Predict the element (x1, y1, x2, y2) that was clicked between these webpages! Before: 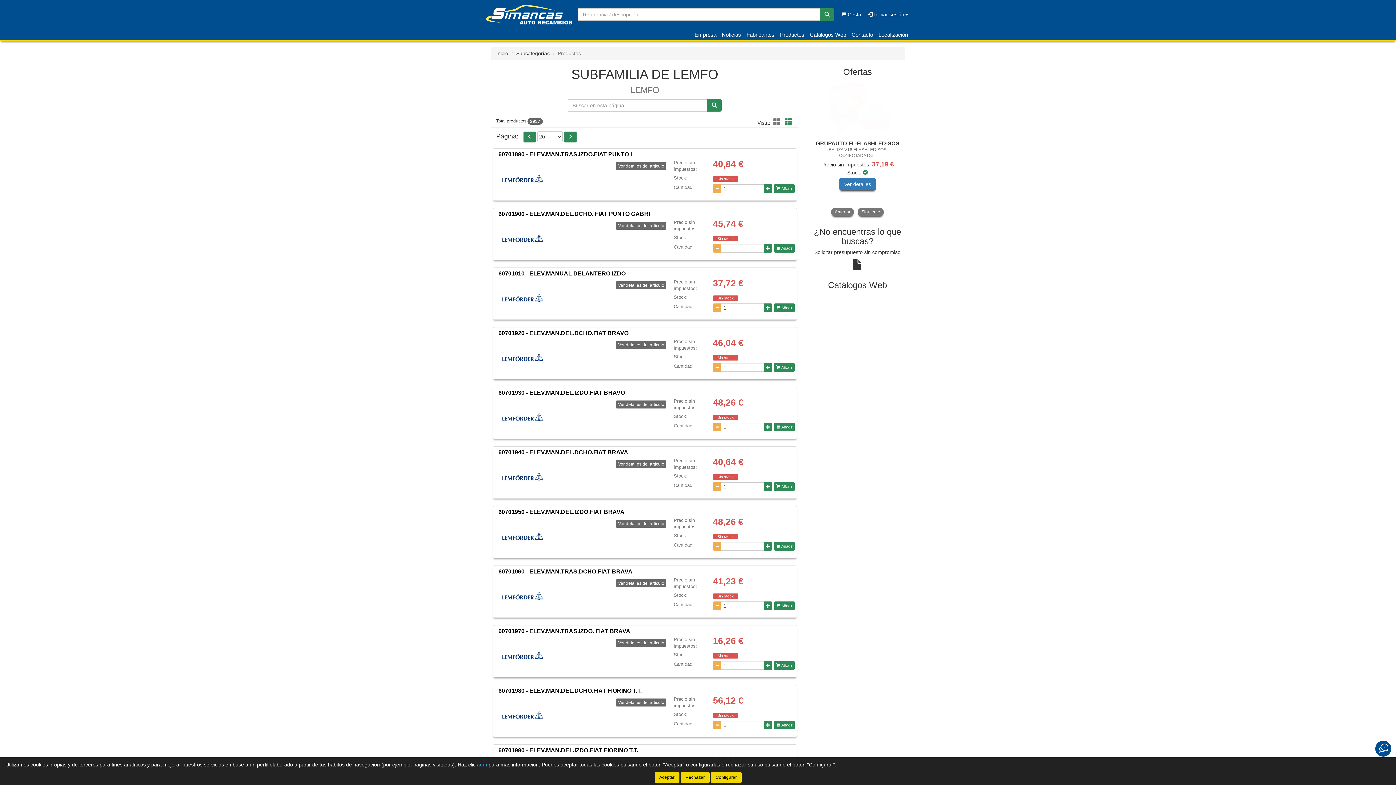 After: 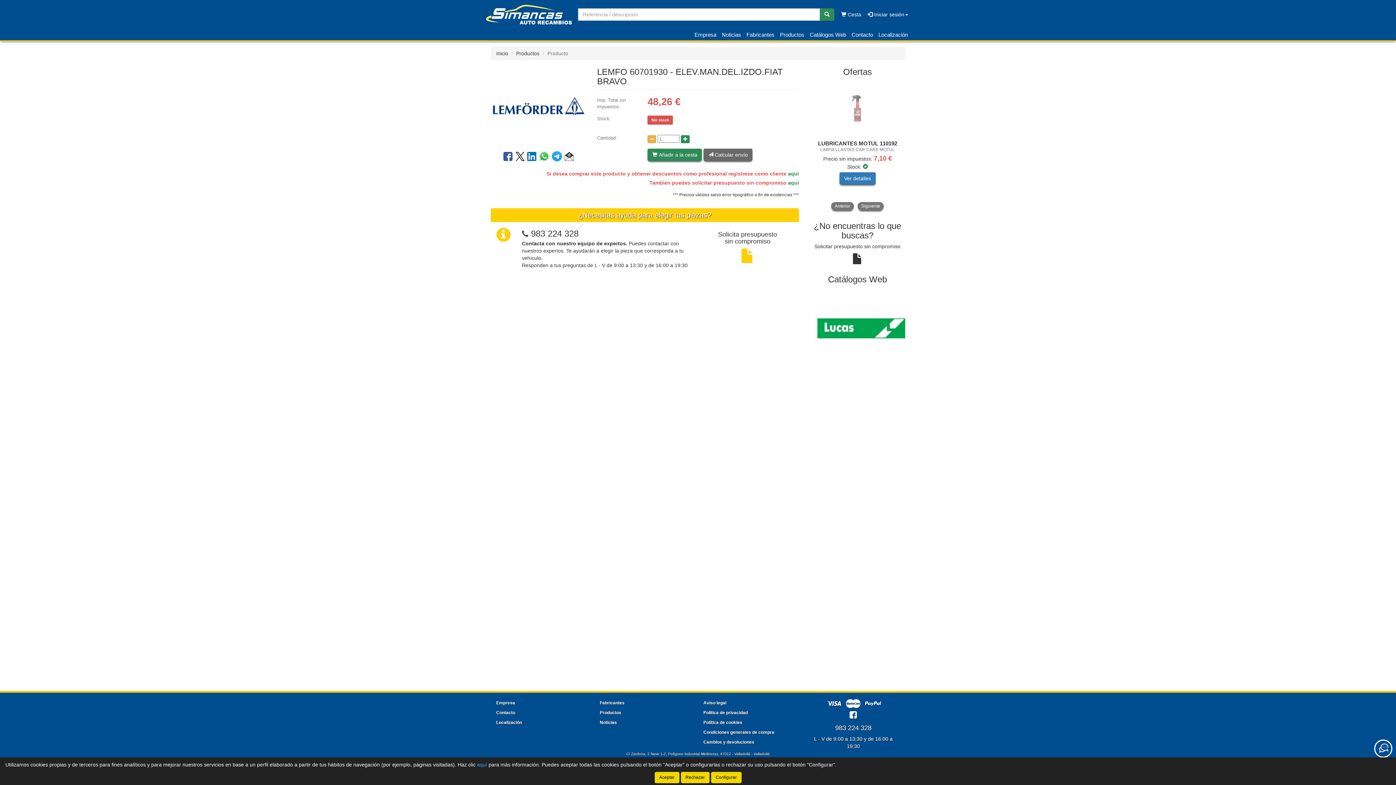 Action: label: Ver detalles del artículo bbox: (616, 400, 666, 408)